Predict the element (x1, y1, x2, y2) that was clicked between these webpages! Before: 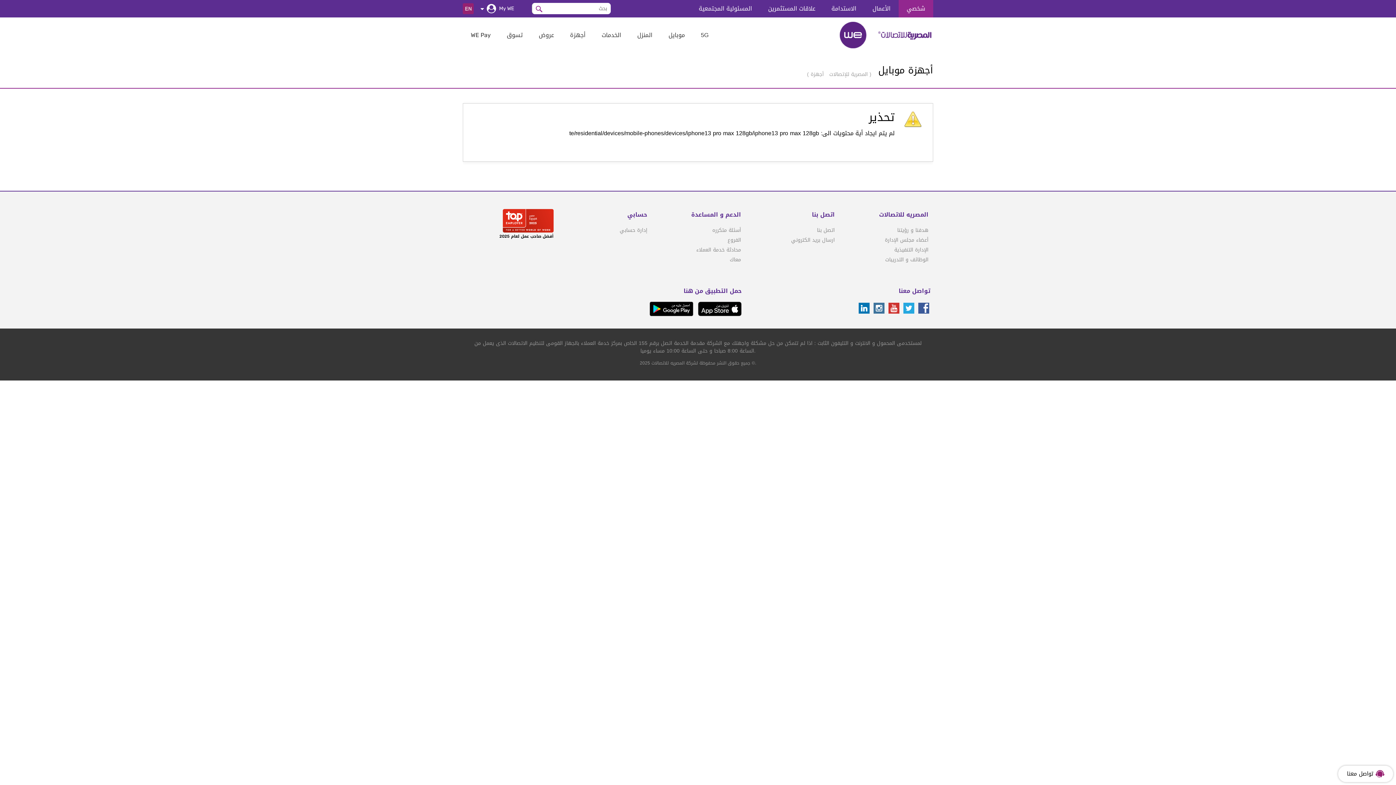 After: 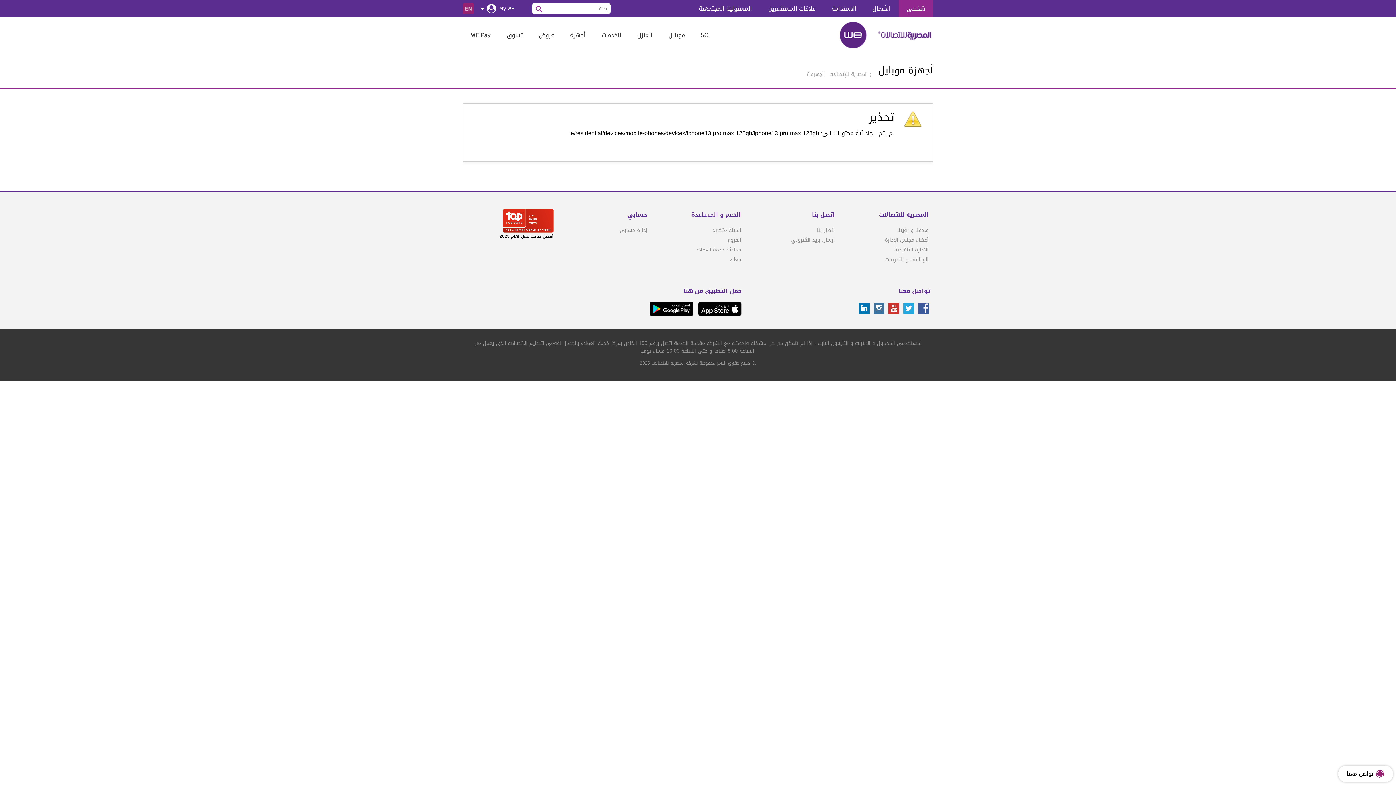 Action: bbox: (534, 5, 544, 12)